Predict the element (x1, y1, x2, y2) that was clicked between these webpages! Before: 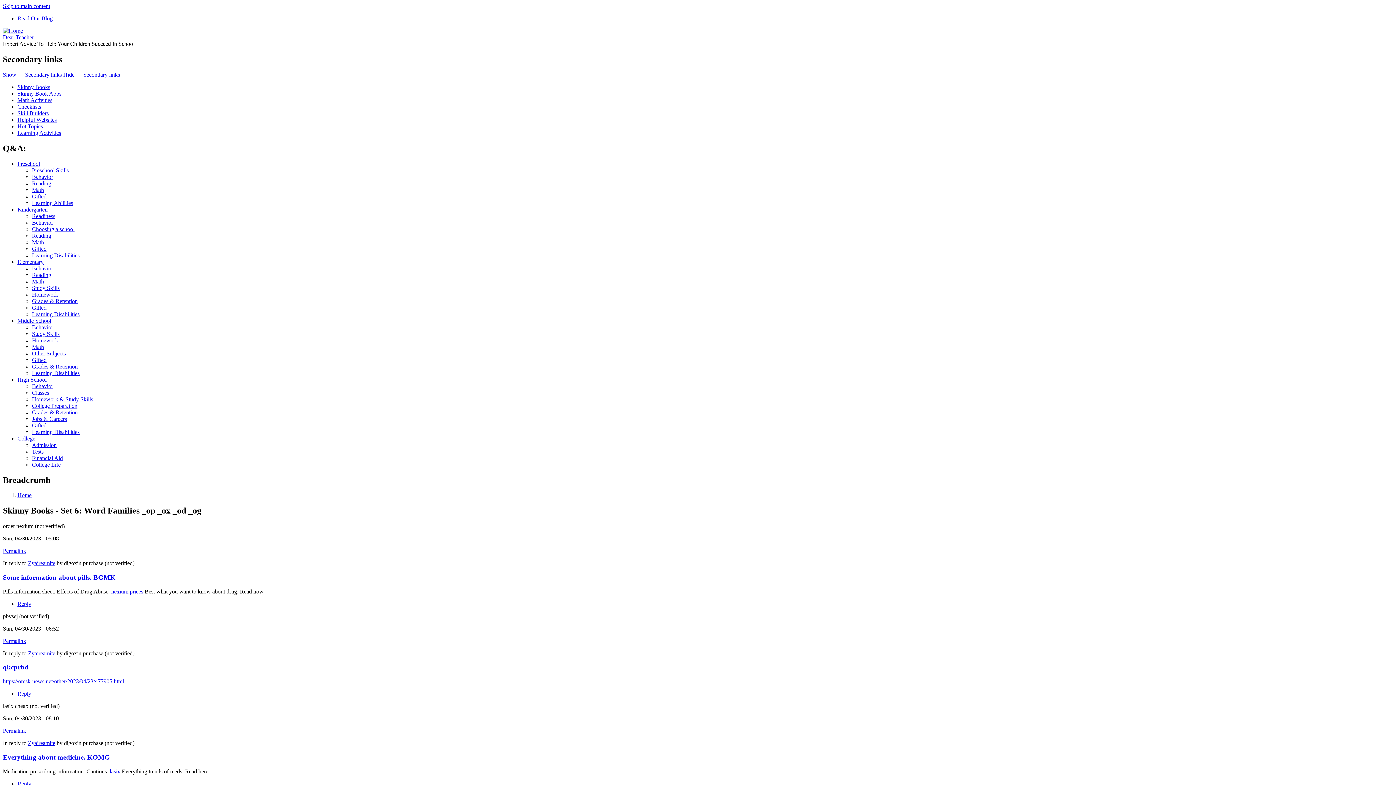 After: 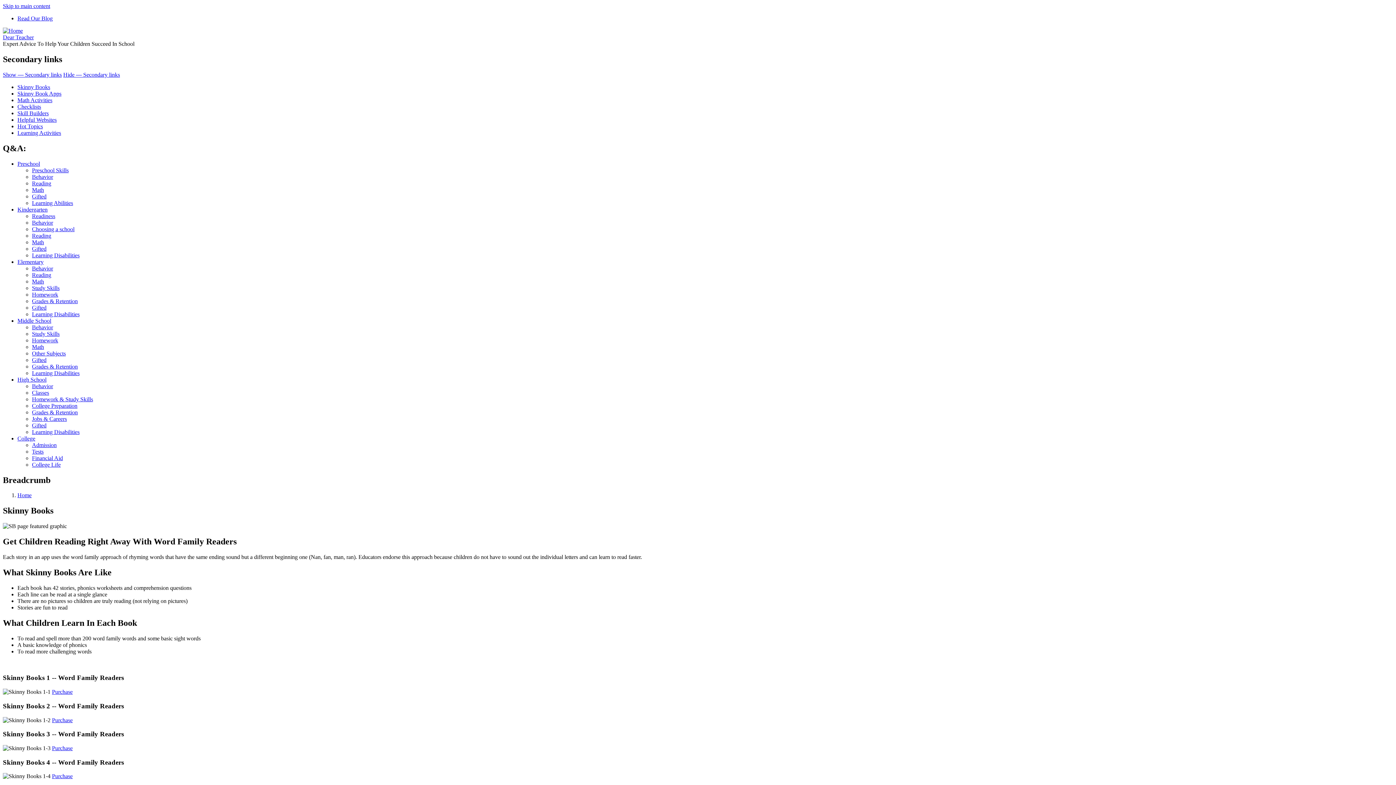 Action: label: Skinny Books bbox: (17, 83, 50, 90)